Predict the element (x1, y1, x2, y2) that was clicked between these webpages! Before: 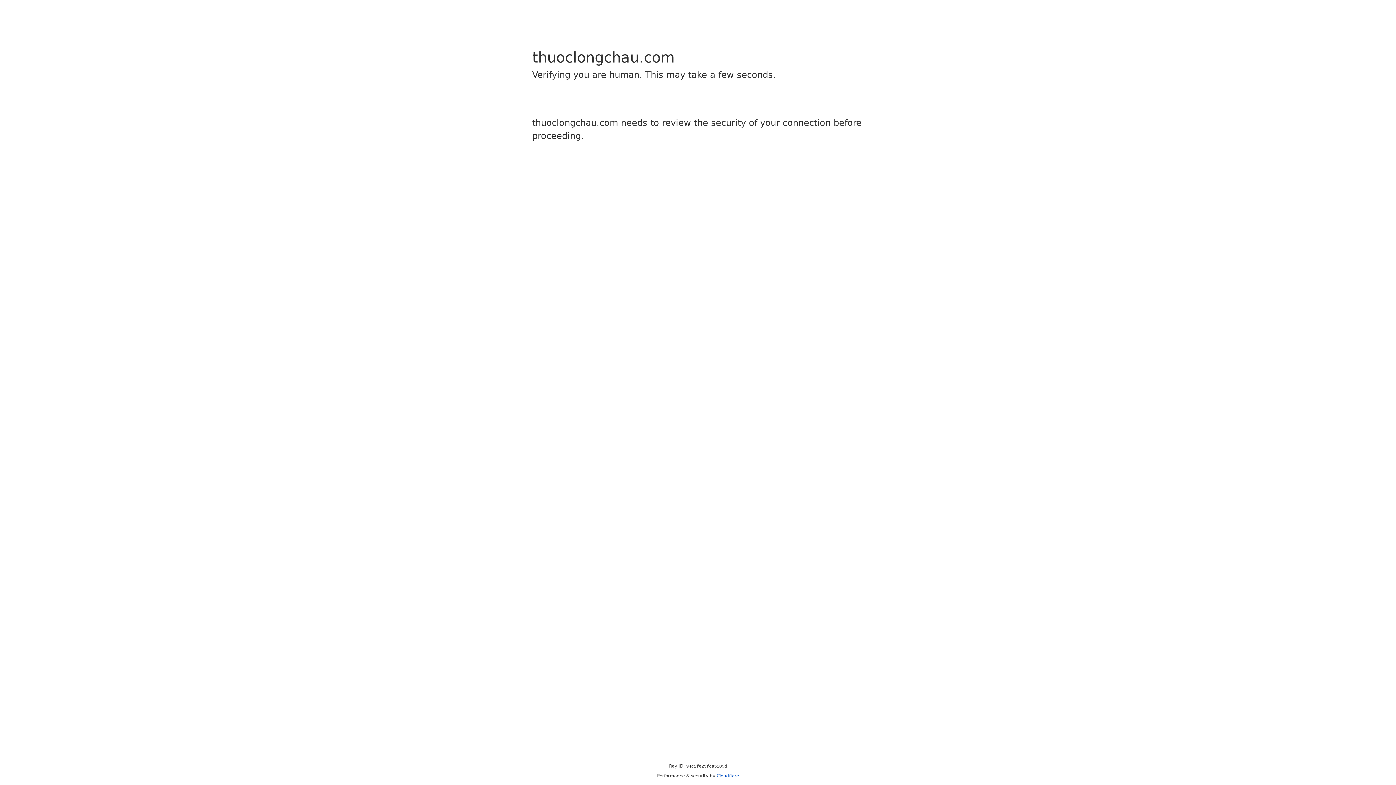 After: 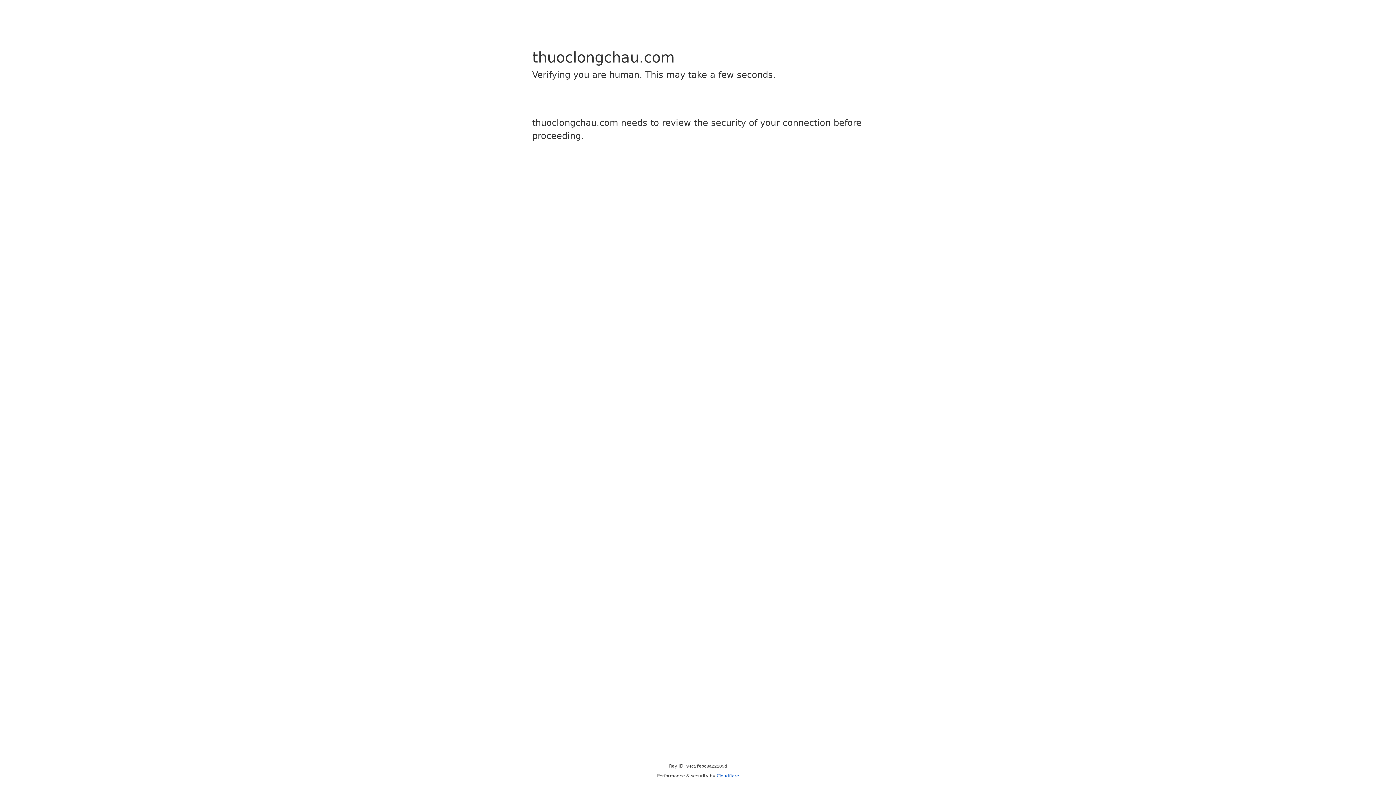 Action: label: Cloudflare bbox: (716, 773, 739, 778)